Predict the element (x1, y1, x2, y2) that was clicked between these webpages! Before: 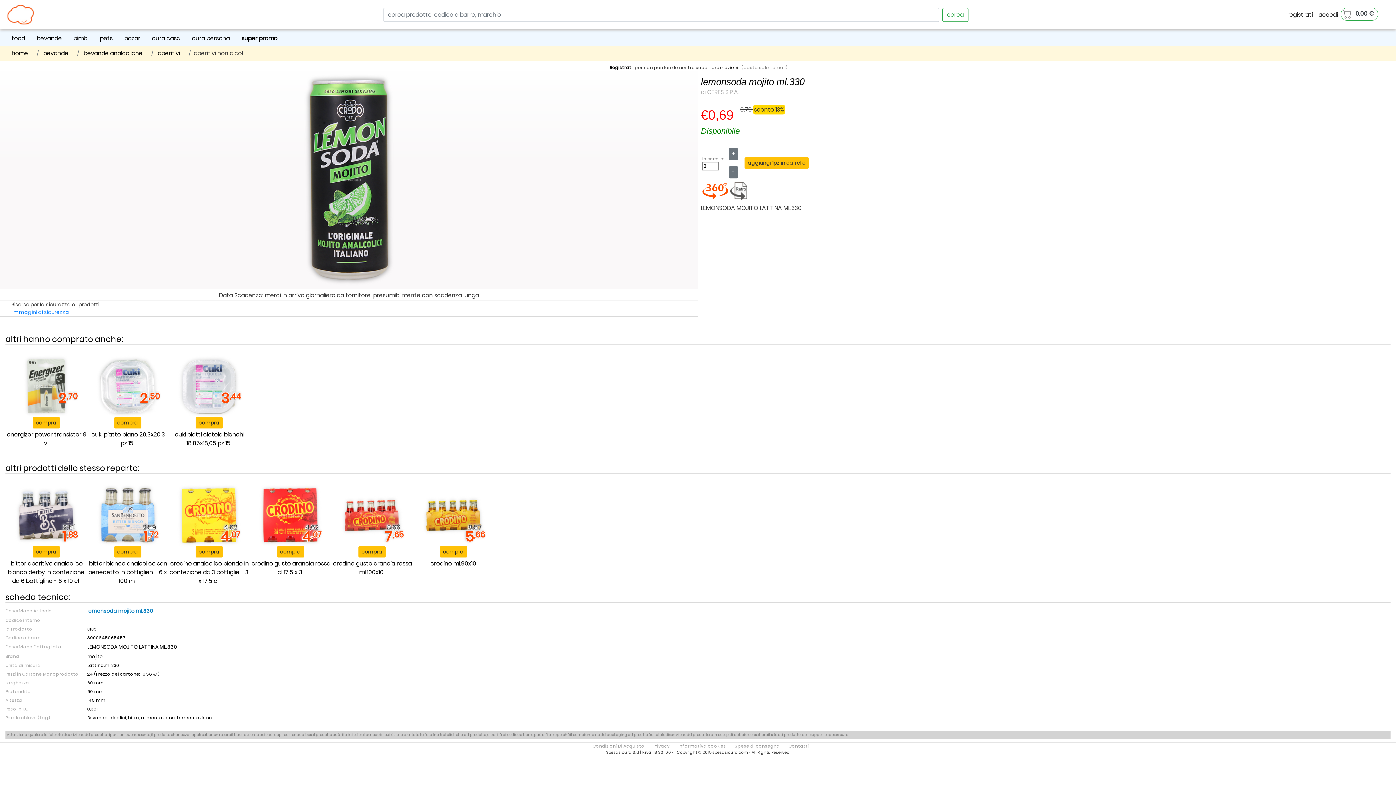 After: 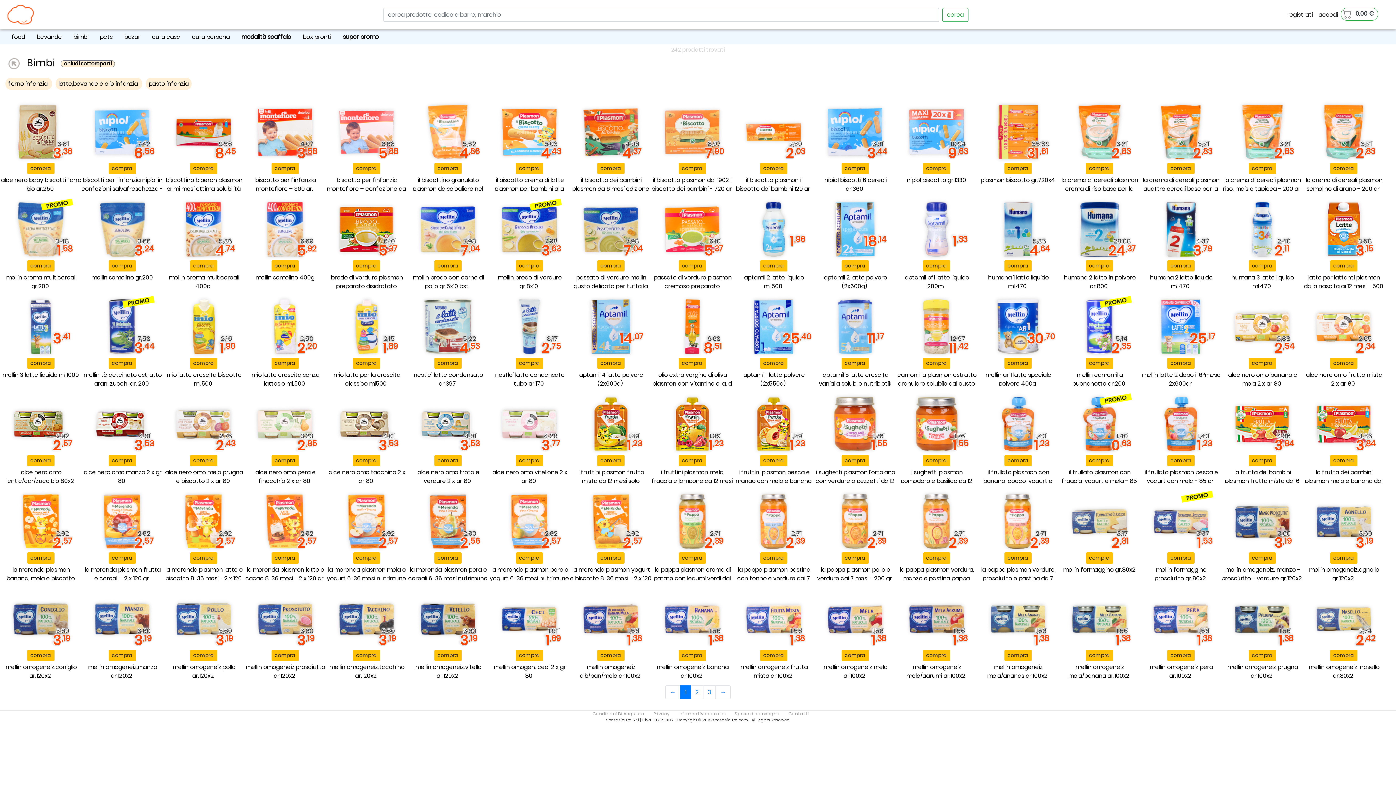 Action: bbox: (73, 34, 88, 42) label: bimbi